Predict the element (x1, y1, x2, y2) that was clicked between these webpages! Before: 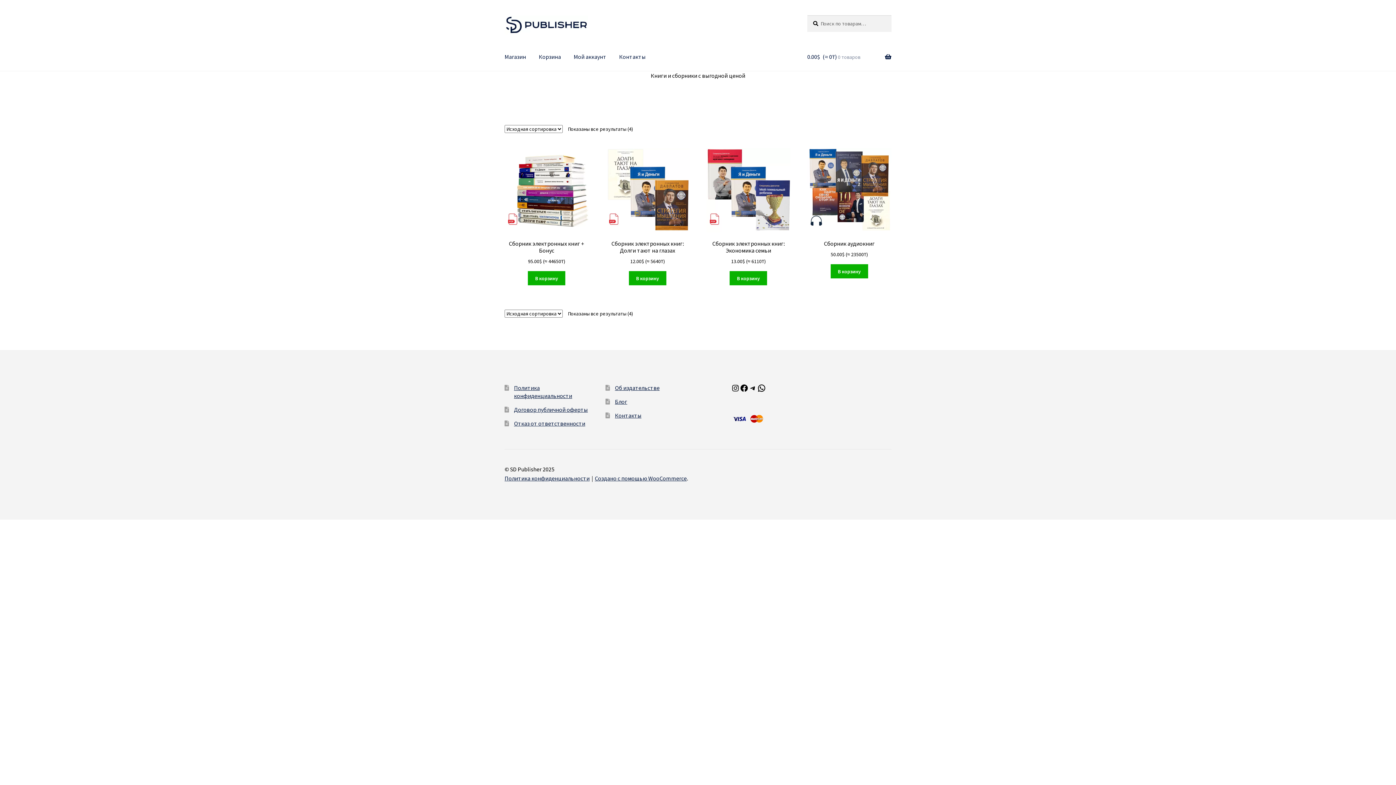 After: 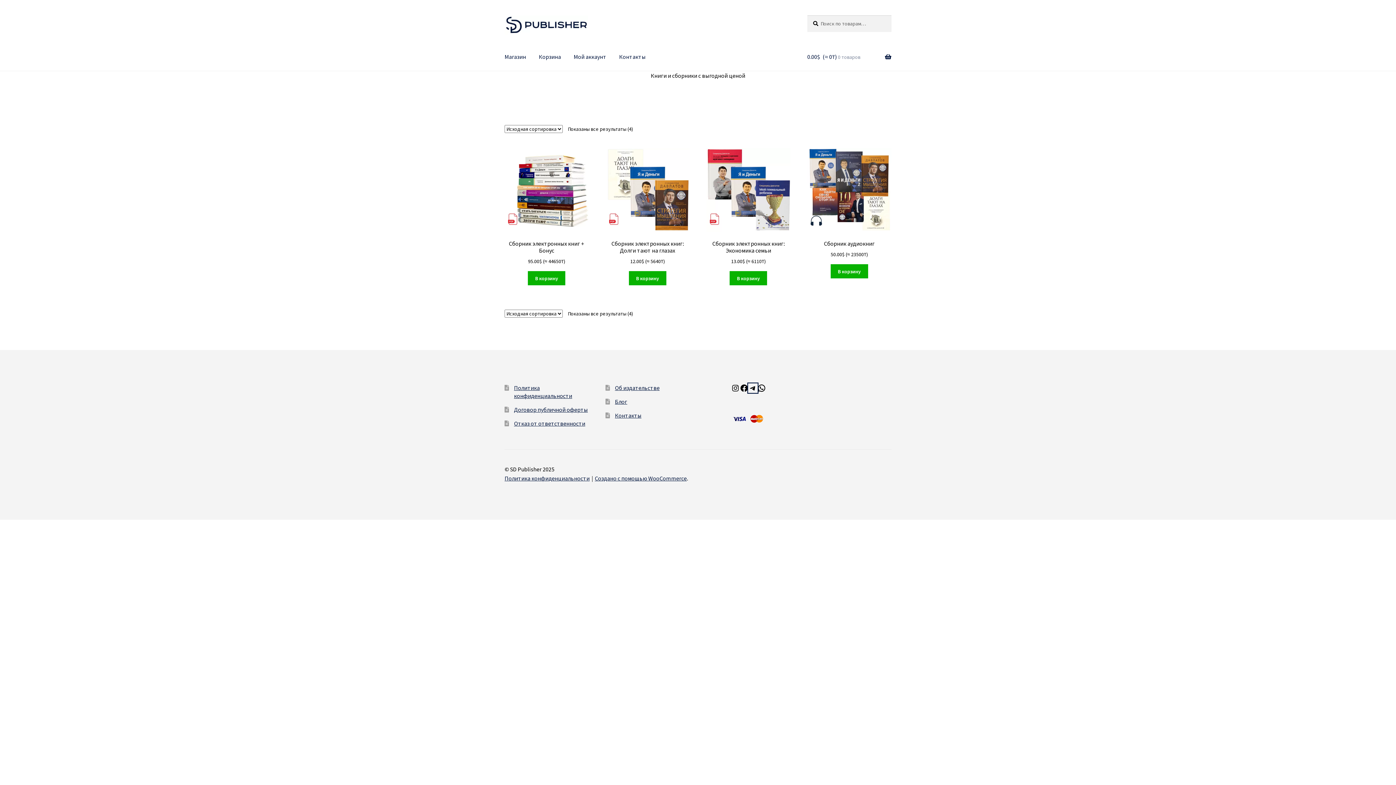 Action: bbox: (748, 384, 757, 392) label: Telegram